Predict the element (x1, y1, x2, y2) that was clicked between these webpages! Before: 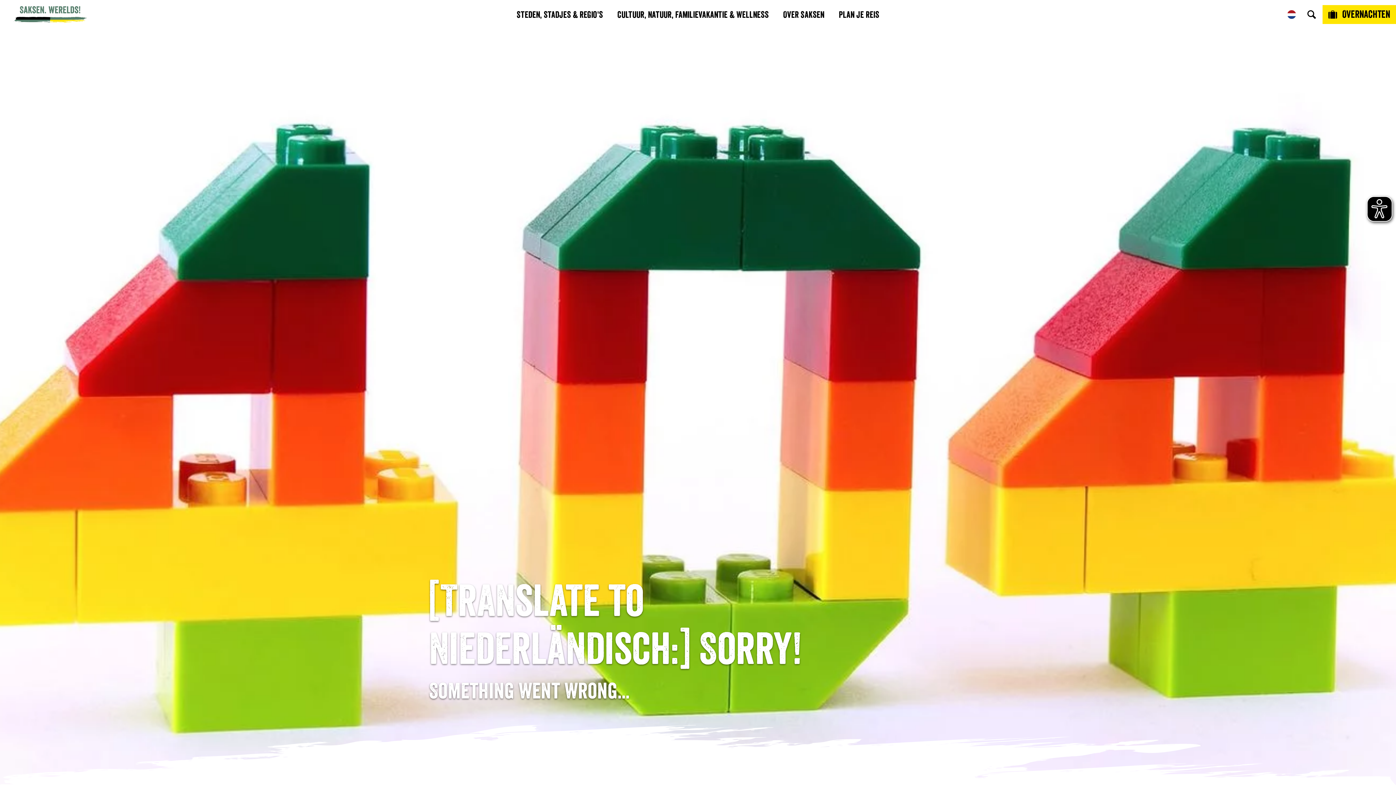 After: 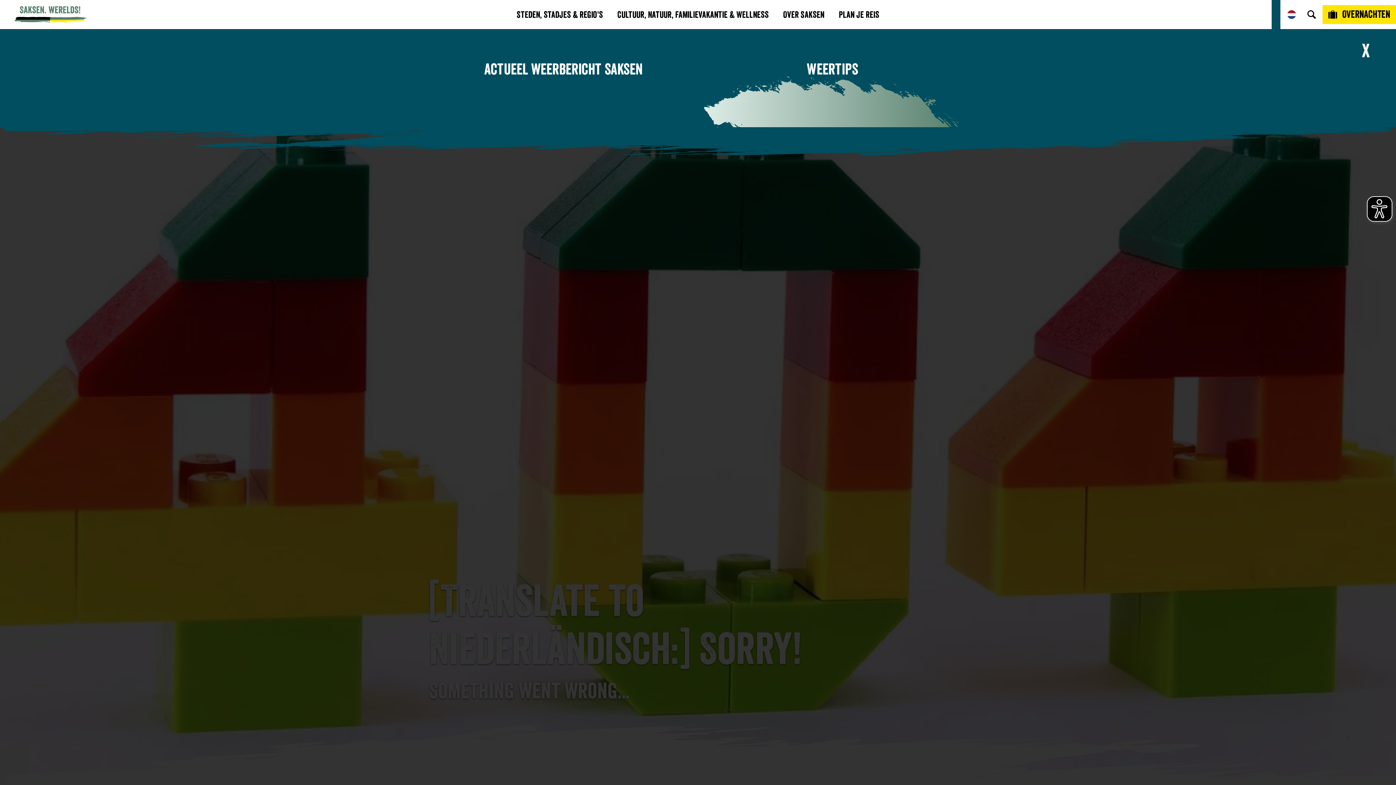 Action: bbox: (1272, 0, 1280, 29)